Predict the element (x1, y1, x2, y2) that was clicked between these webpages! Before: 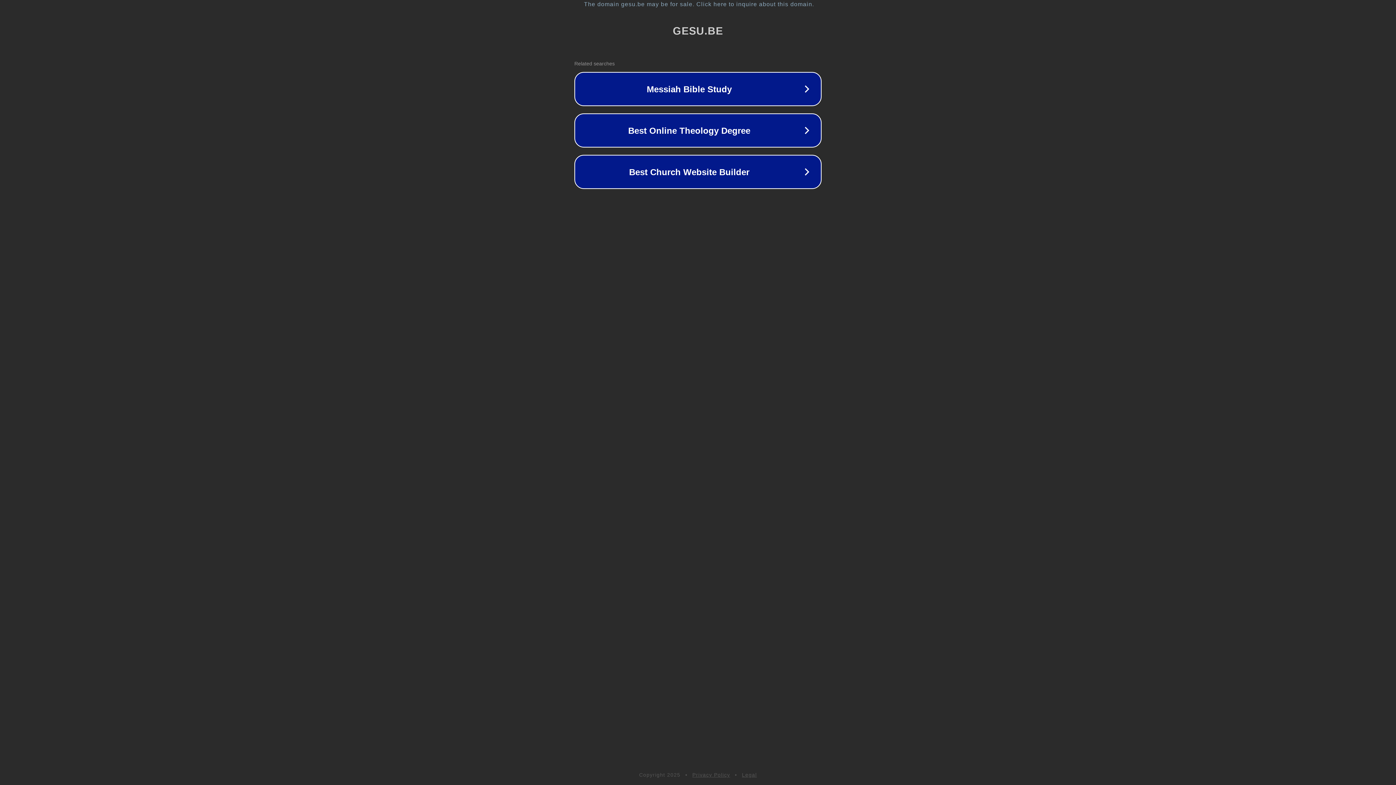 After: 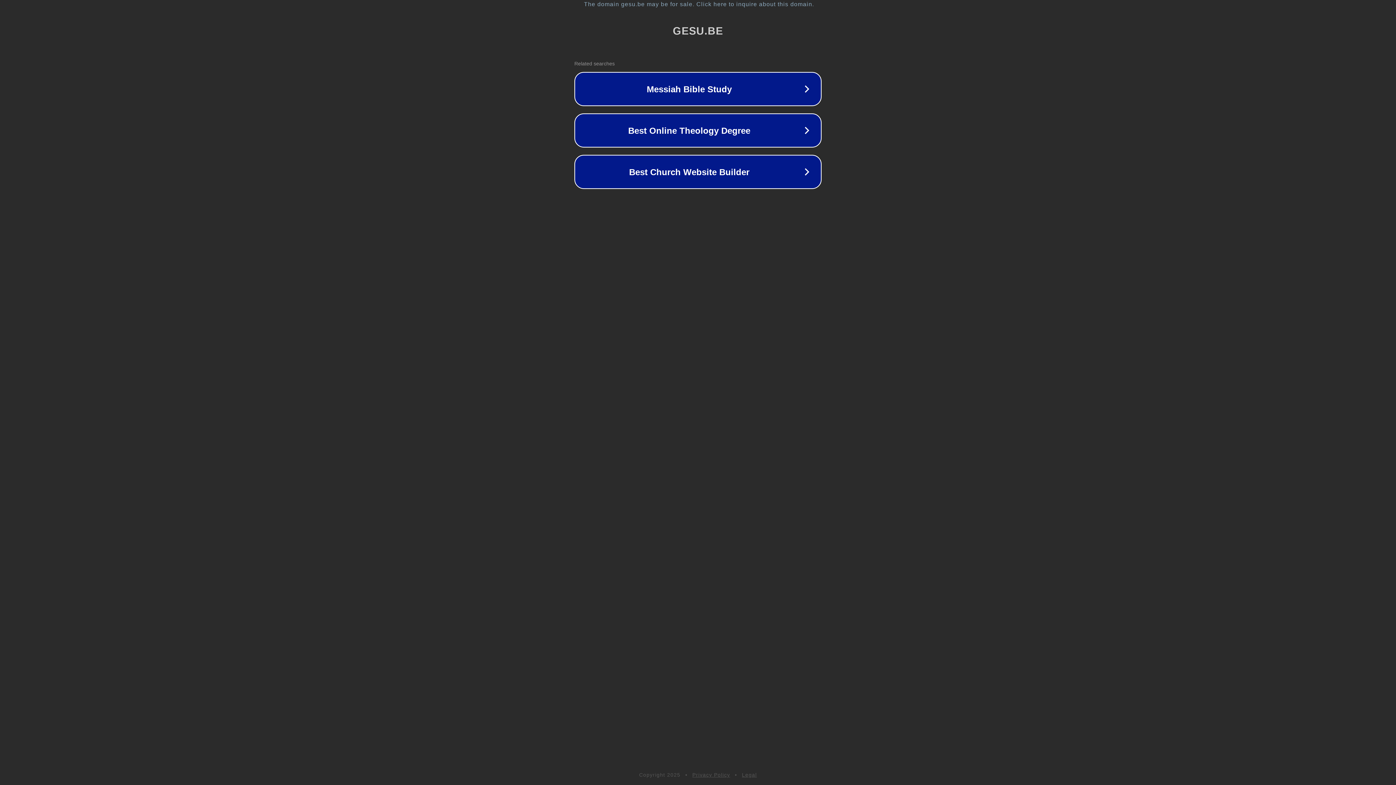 Action: bbox: (742, 772, 757, 778) label: Legal